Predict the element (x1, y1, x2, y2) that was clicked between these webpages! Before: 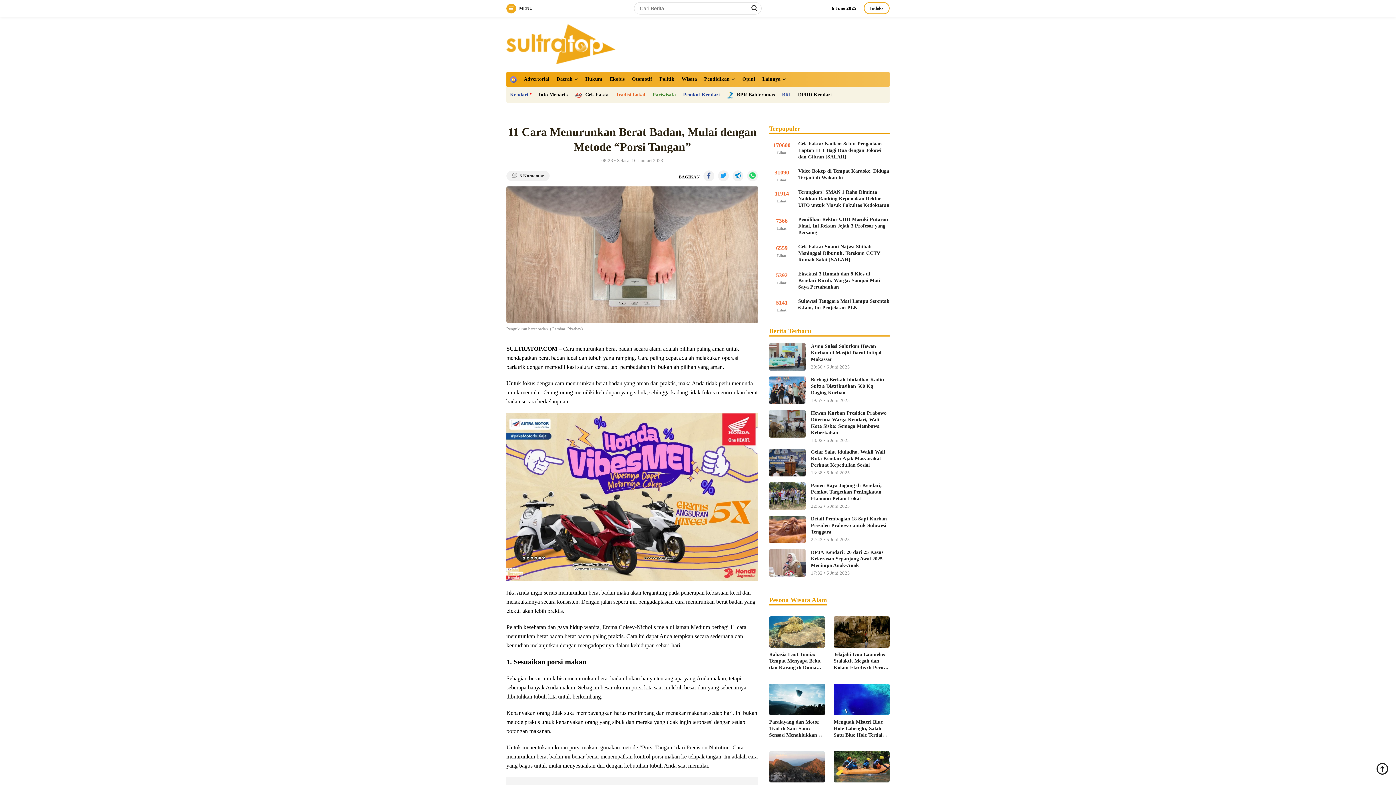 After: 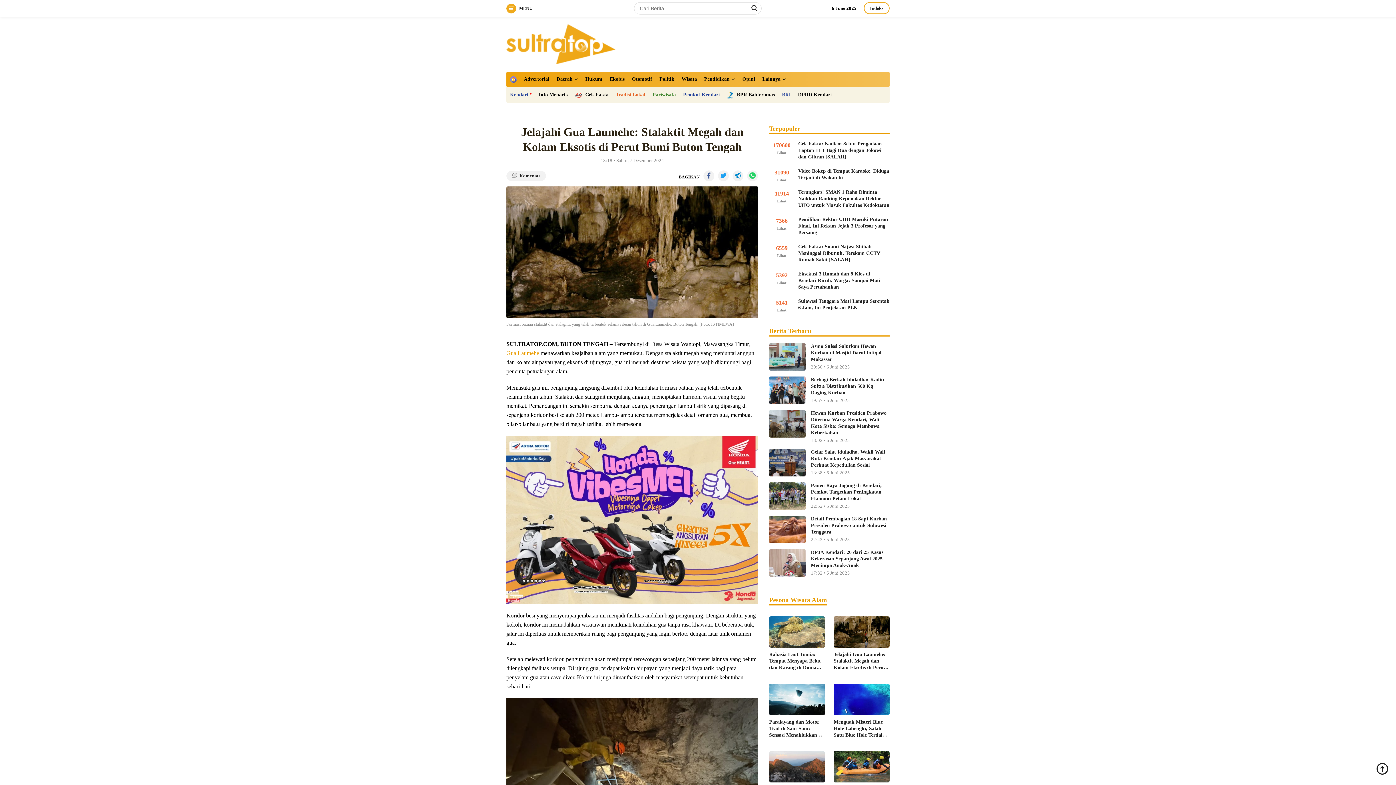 Action: label: Jelajahi Gua Laumehe: Stalaktit Megah dan Kolam Eksotis di Perut Bumi Buton Tengah bbox: (833, 651, 889, 671)